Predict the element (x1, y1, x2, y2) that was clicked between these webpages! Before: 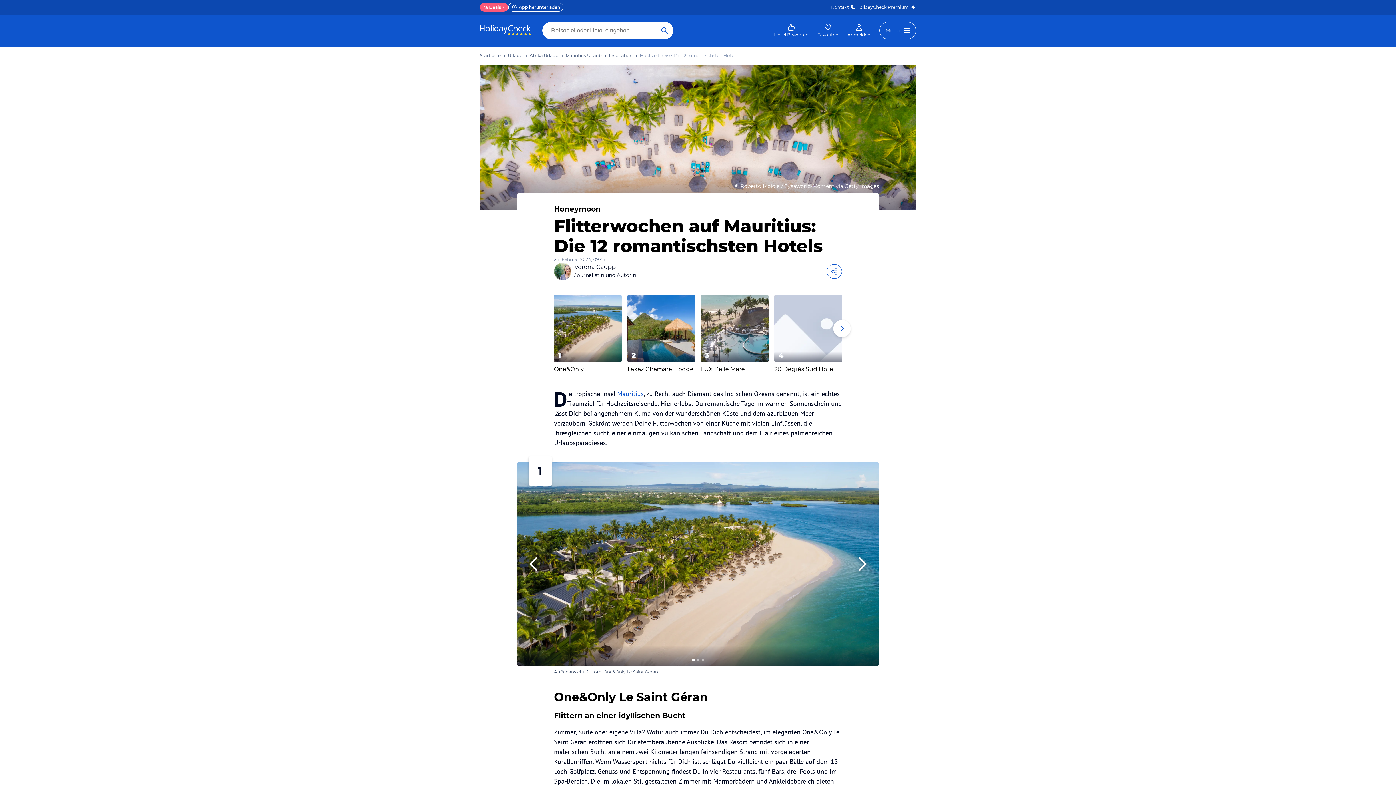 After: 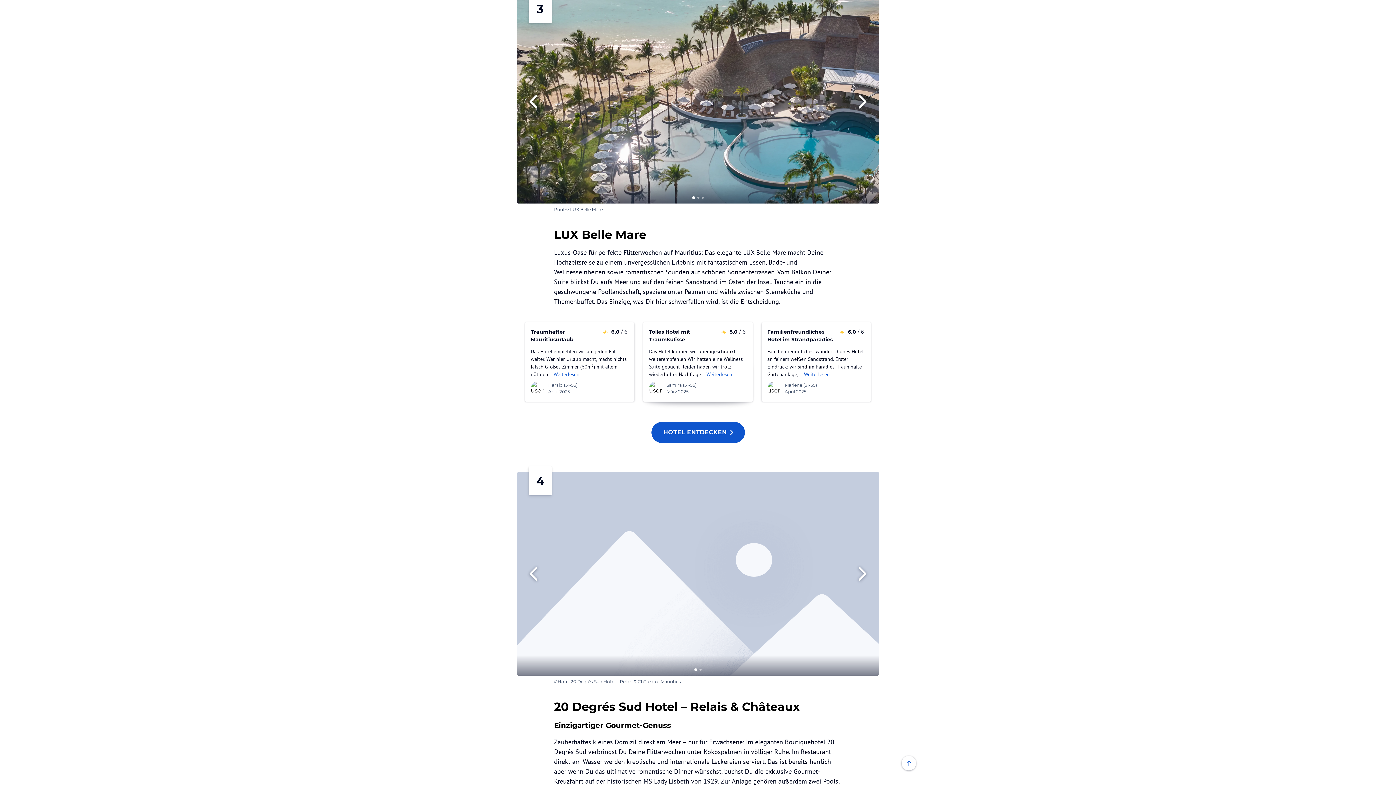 Action: label: 3
LUX Belle Mare bbox: (701, 294, 768, 374)